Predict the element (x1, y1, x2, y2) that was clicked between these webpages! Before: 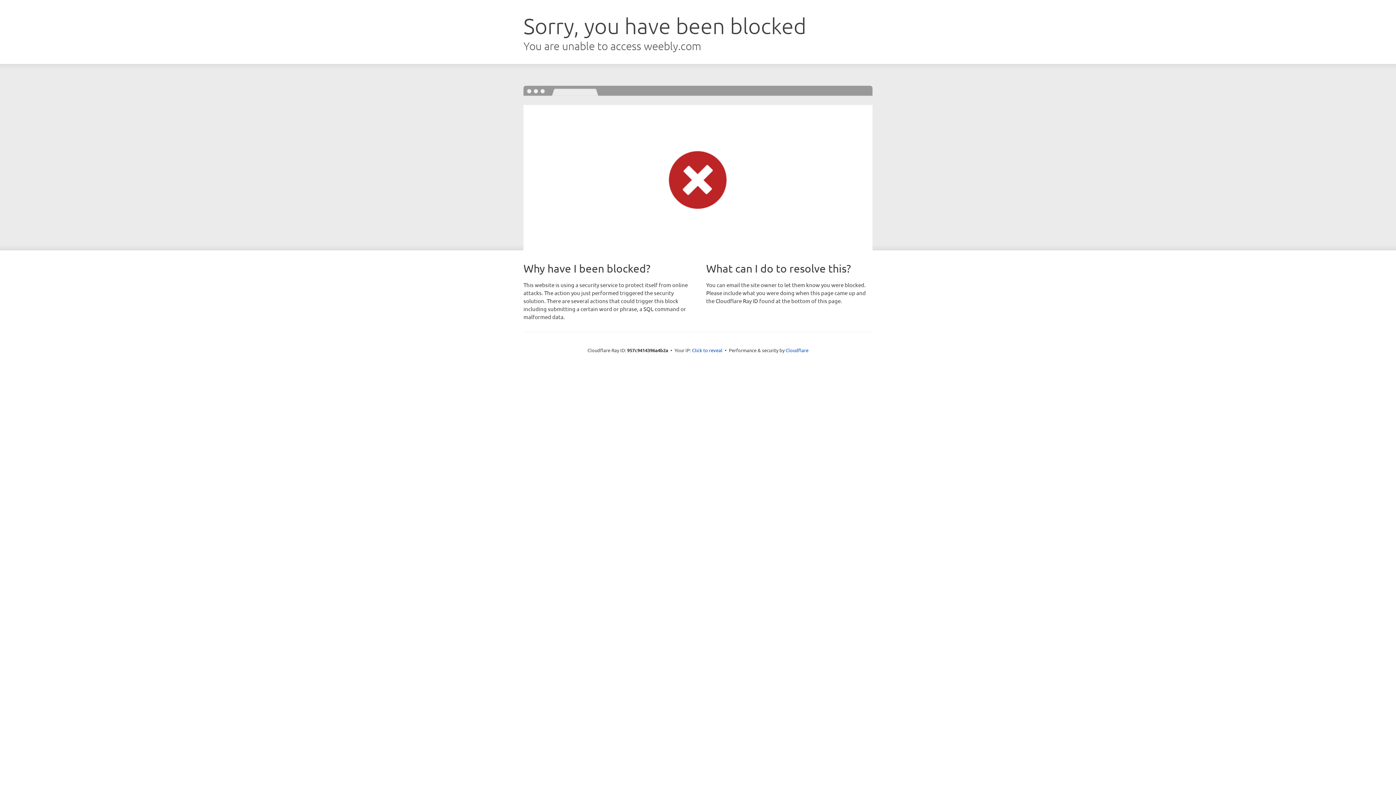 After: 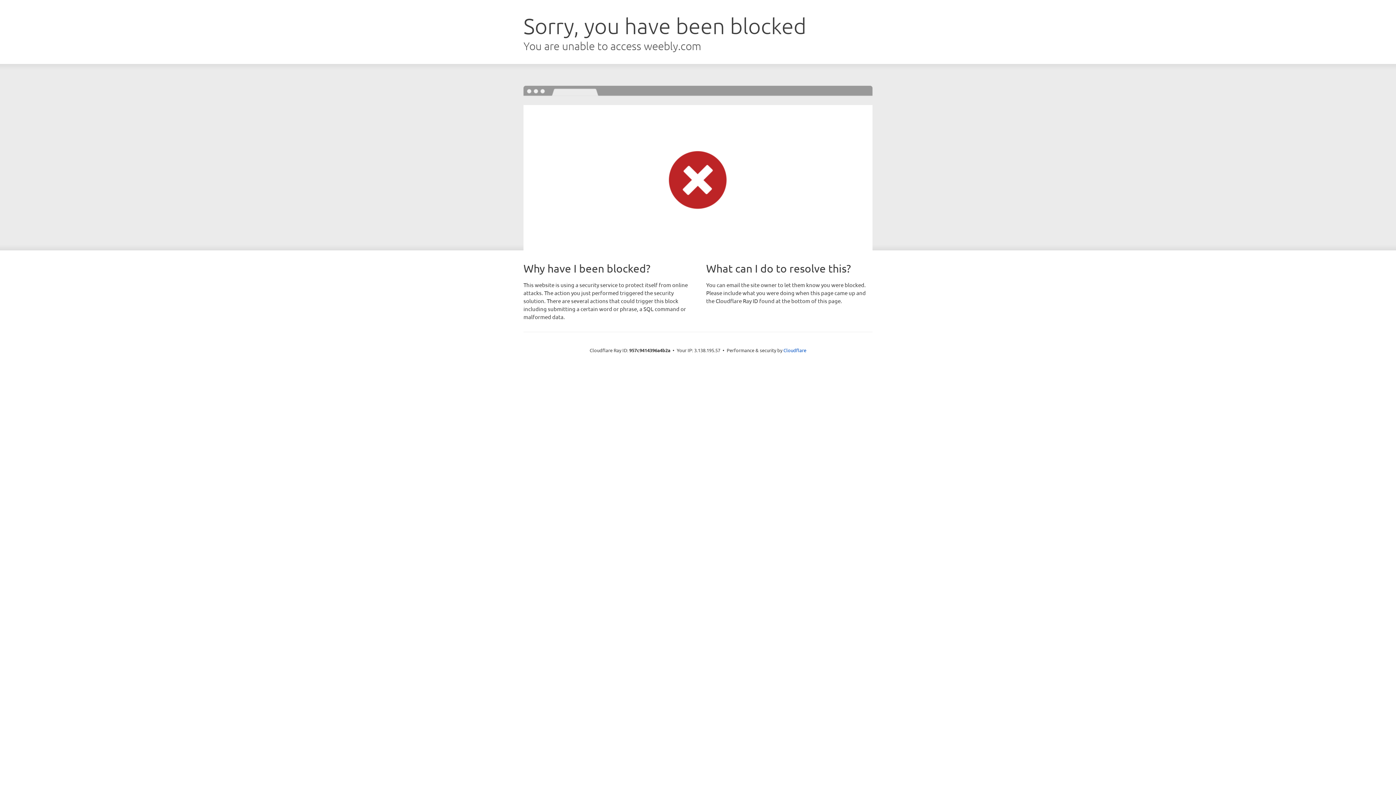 Action: bbox: (692, 346, 722, 353) label: Click to reveal